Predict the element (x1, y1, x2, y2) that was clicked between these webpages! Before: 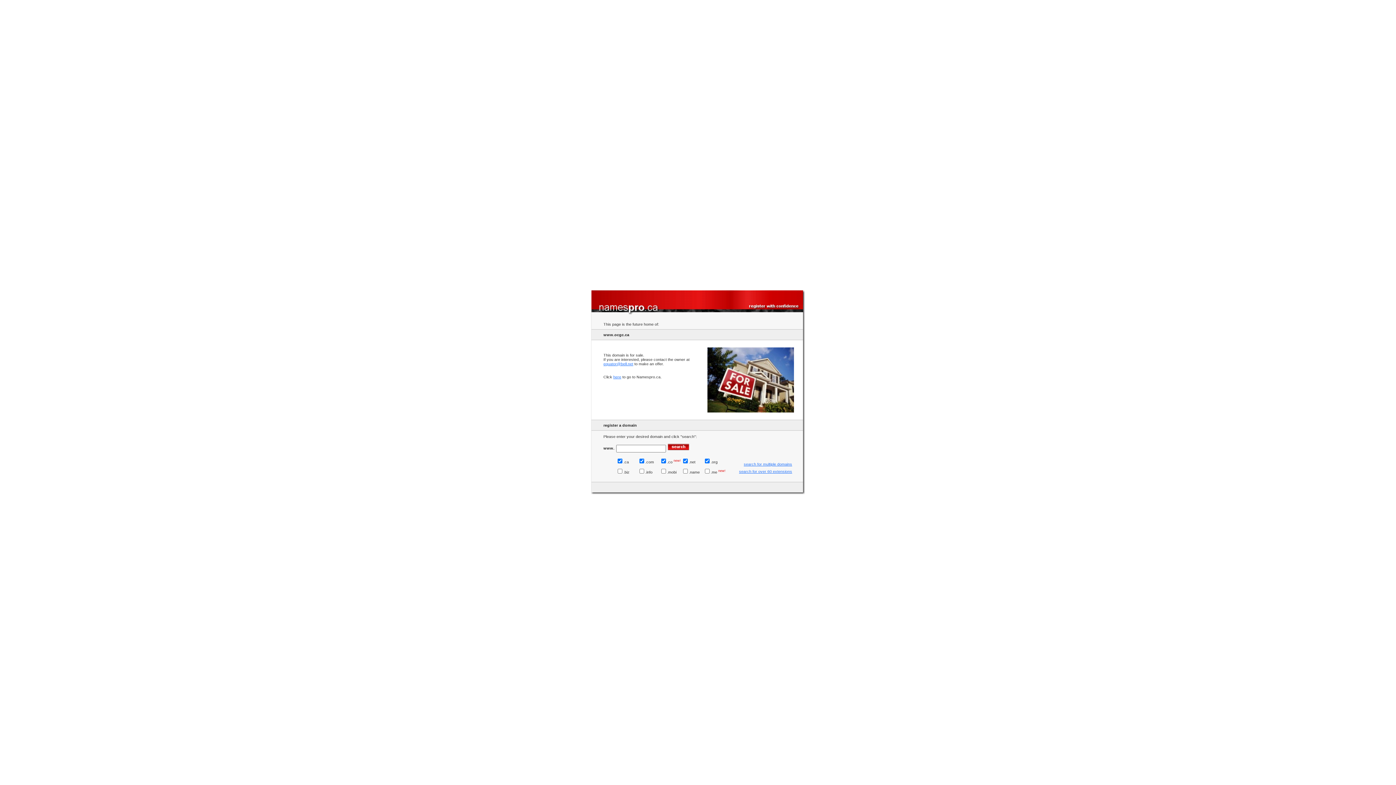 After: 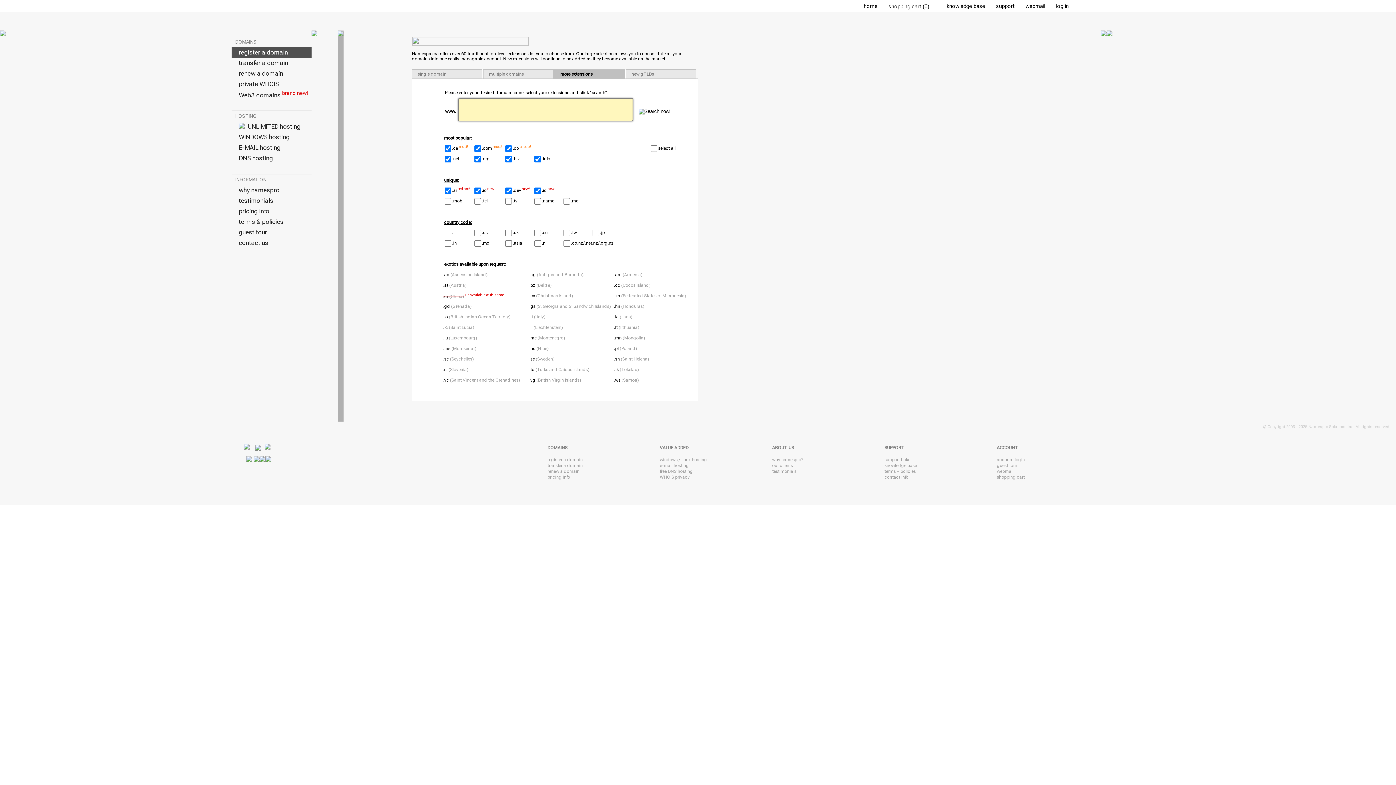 Action: label: search for over 60 extensions bbox: (739, 469, 792, 473)